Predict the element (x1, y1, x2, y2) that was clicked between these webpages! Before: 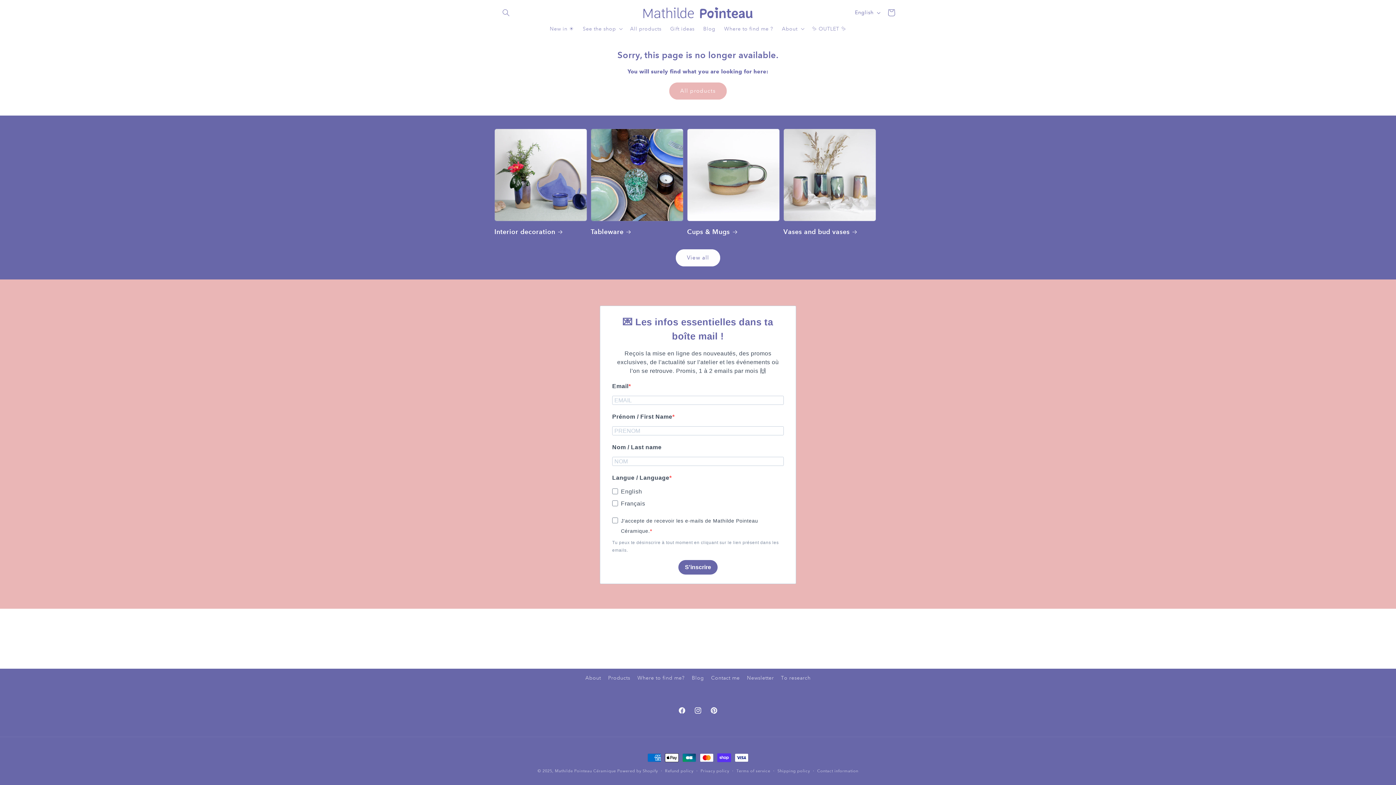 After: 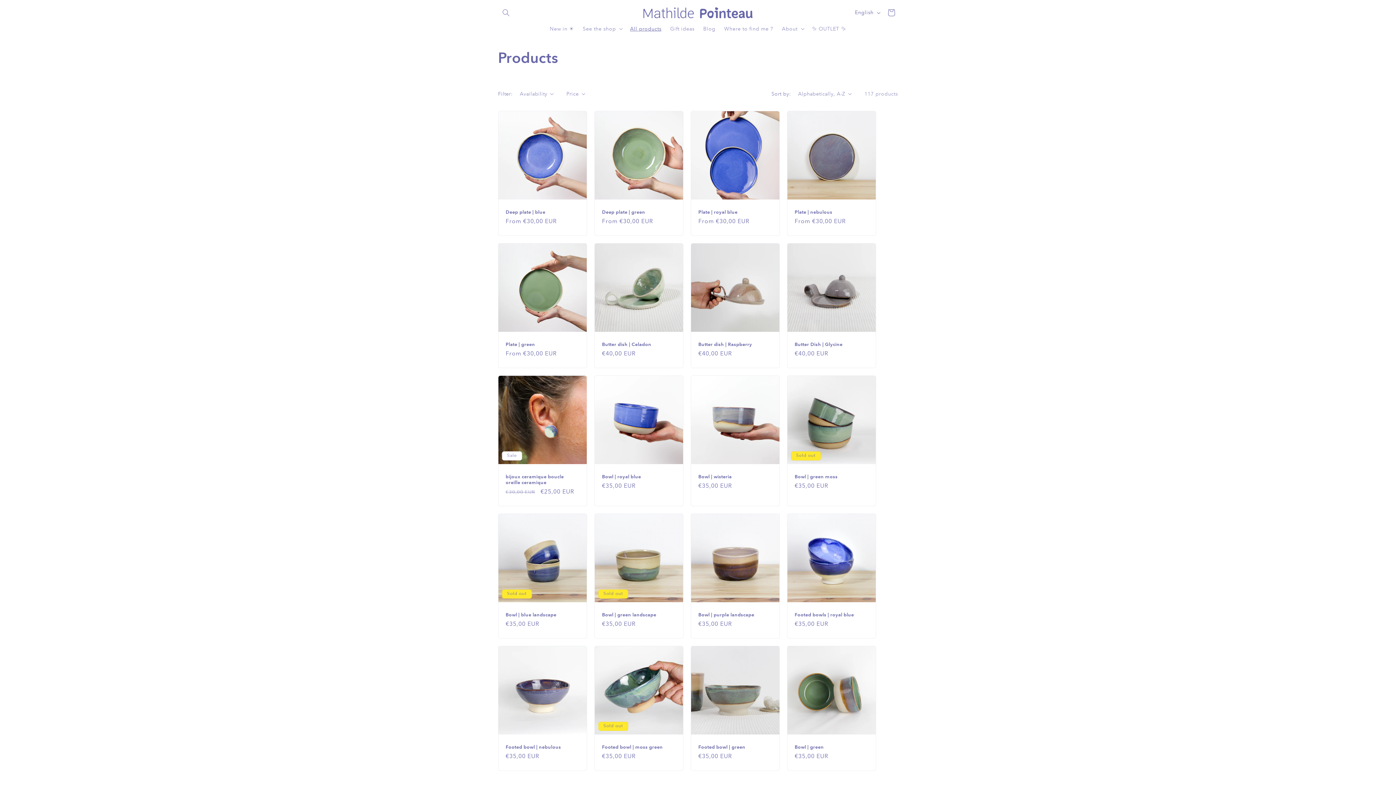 Action: bbox: (608, 672, 630, 684) label: Products